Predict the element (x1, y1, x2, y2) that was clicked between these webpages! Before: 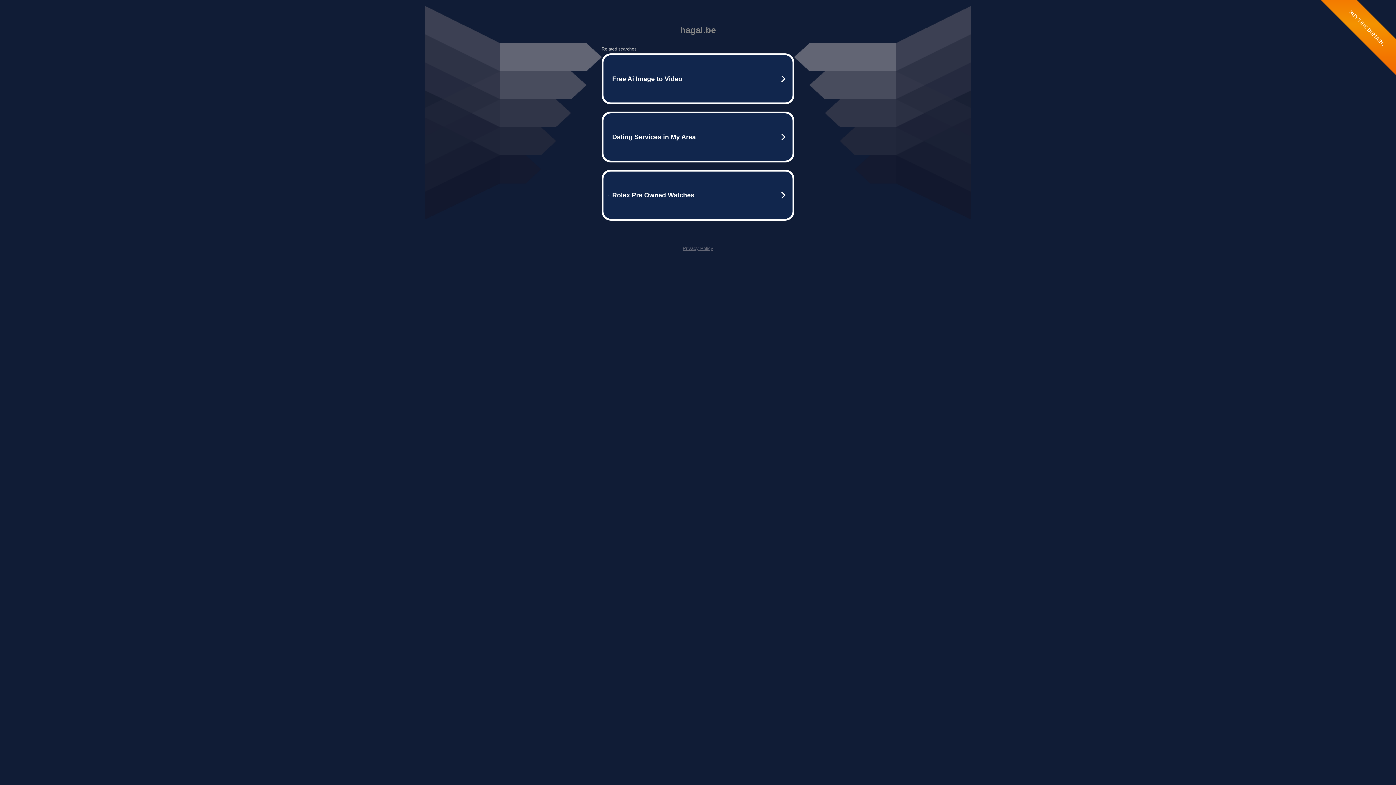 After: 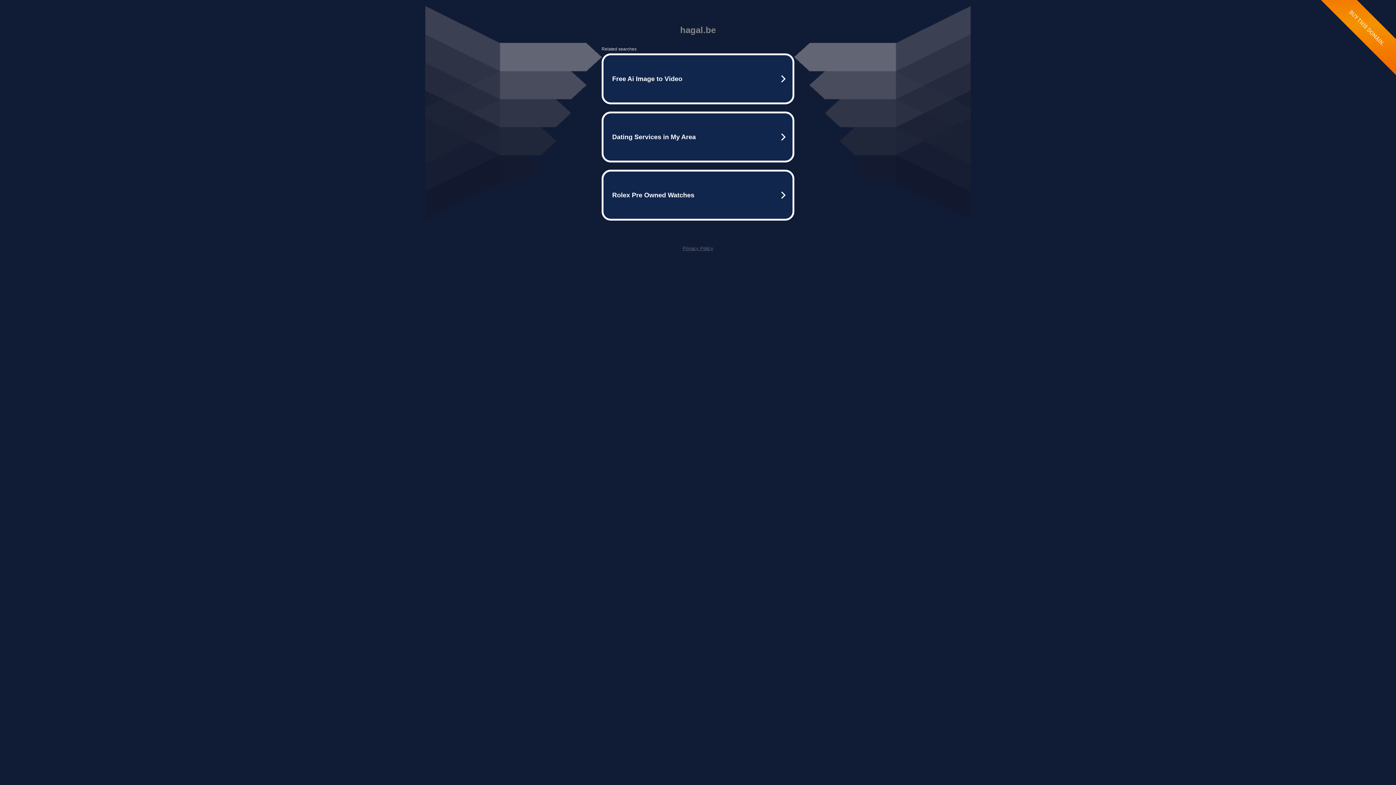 Action: bbox: (682, 245, 713, 251) label: Privacy Policy